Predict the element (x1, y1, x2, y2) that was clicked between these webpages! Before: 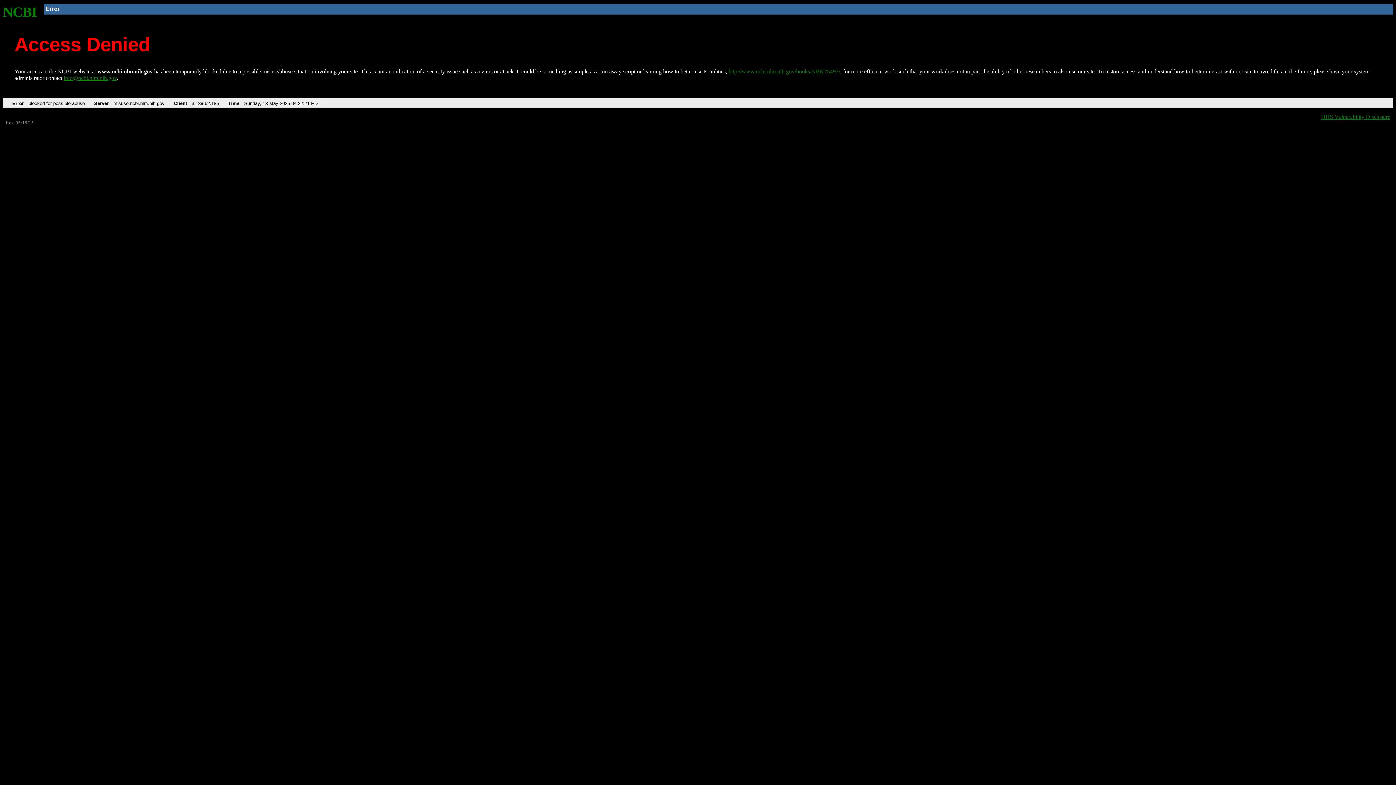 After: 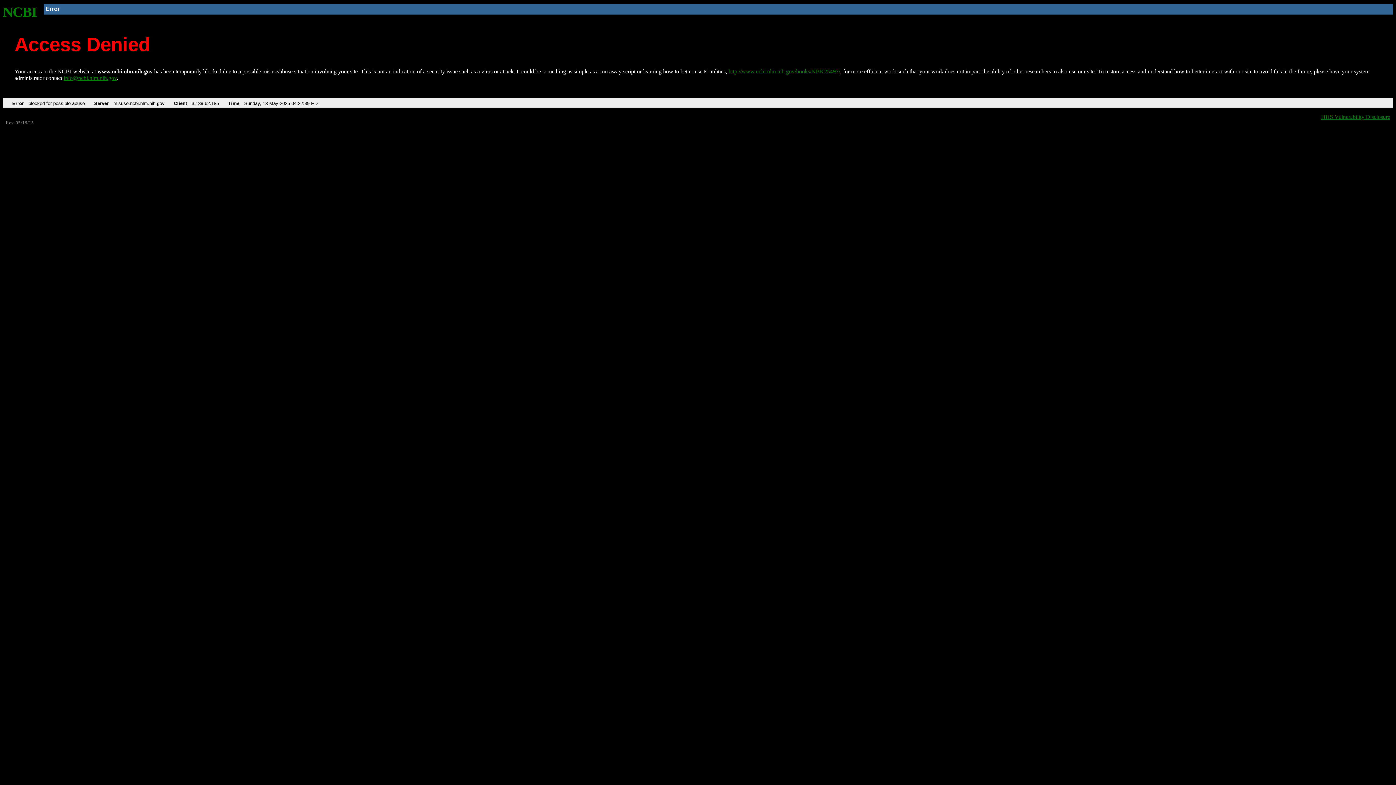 Action: label: NCBI bbox: (2, 4, 37, 19)